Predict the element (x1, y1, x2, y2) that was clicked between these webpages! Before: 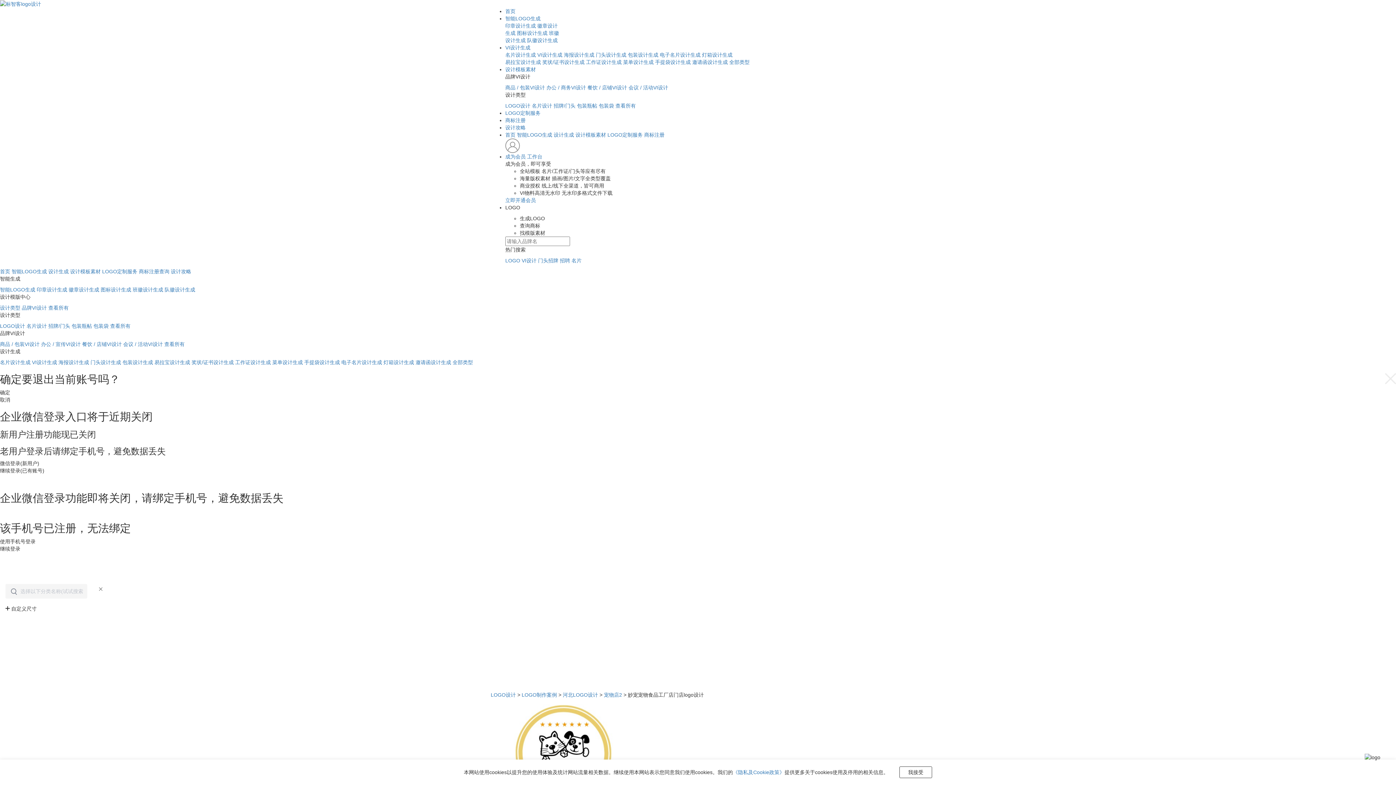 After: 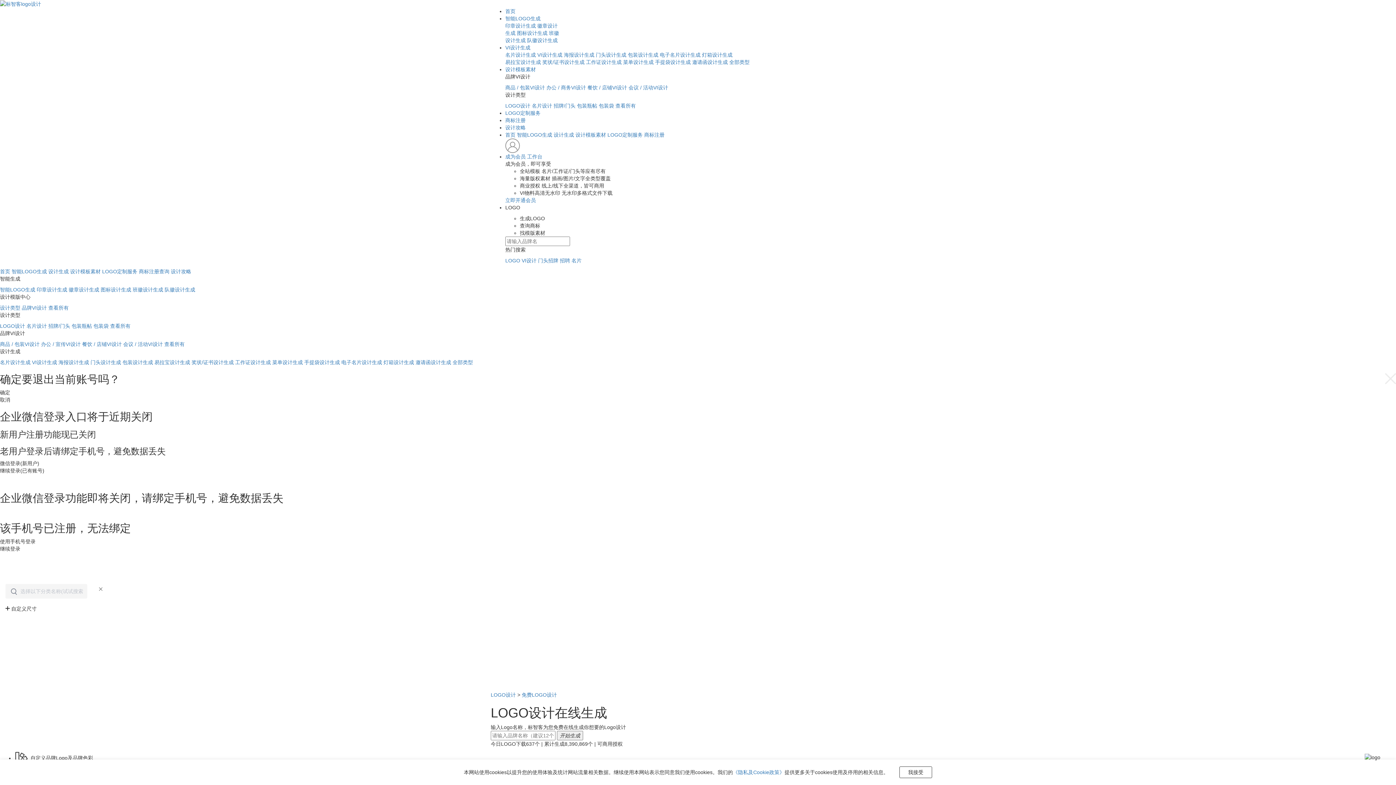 Action: bbox: (521, 692, 557, 698) label: LOGO制作案例